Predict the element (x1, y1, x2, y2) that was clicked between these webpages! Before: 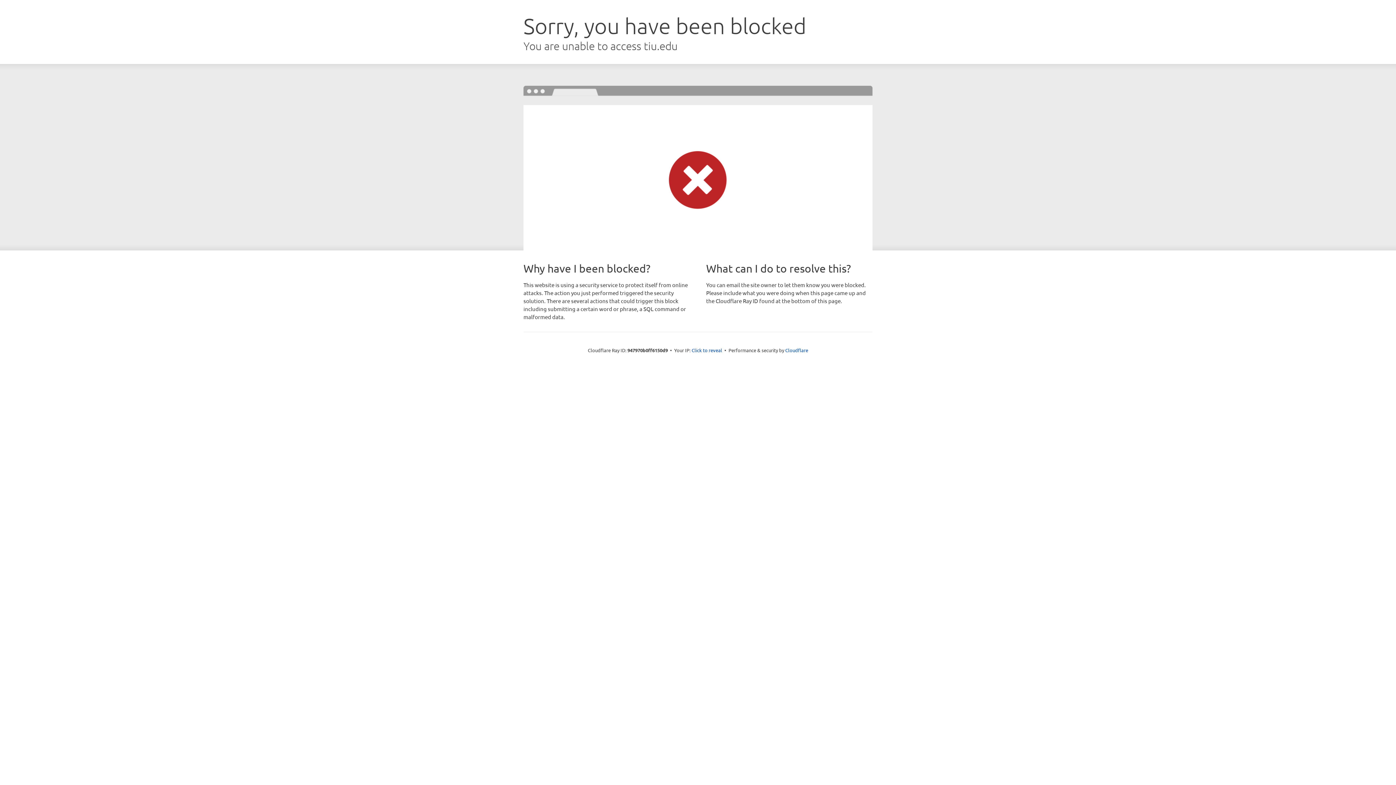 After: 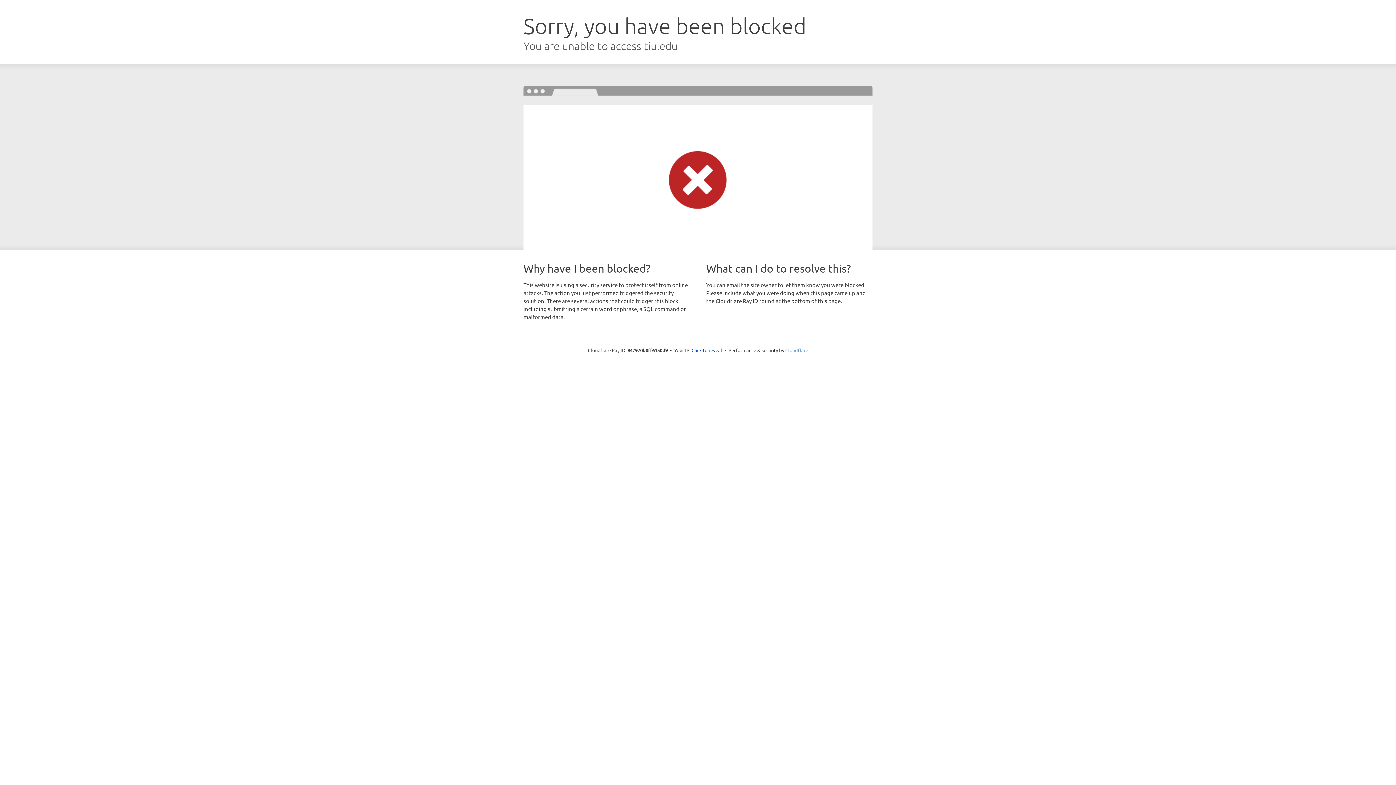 Action: bbox: (785, 347, 808, 353) label: Cloudflare